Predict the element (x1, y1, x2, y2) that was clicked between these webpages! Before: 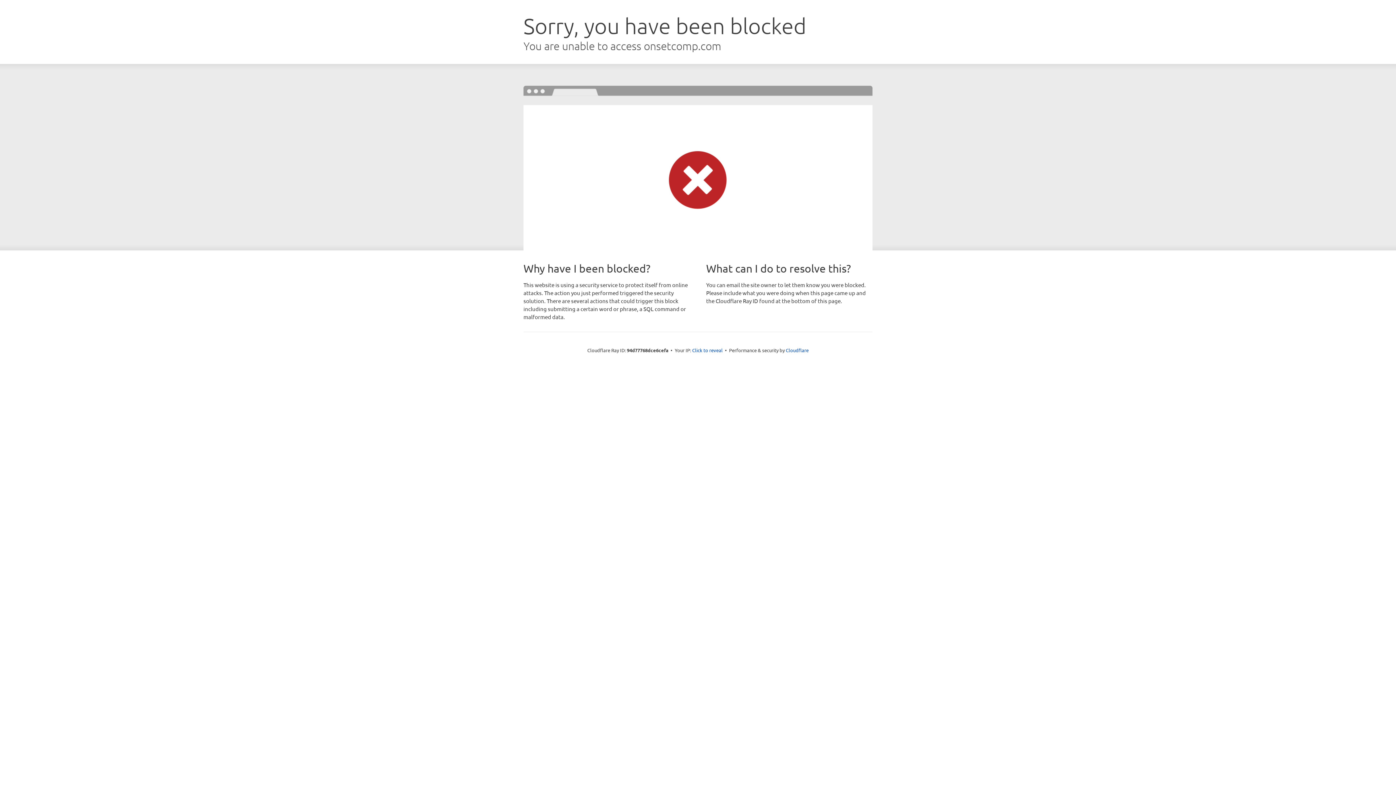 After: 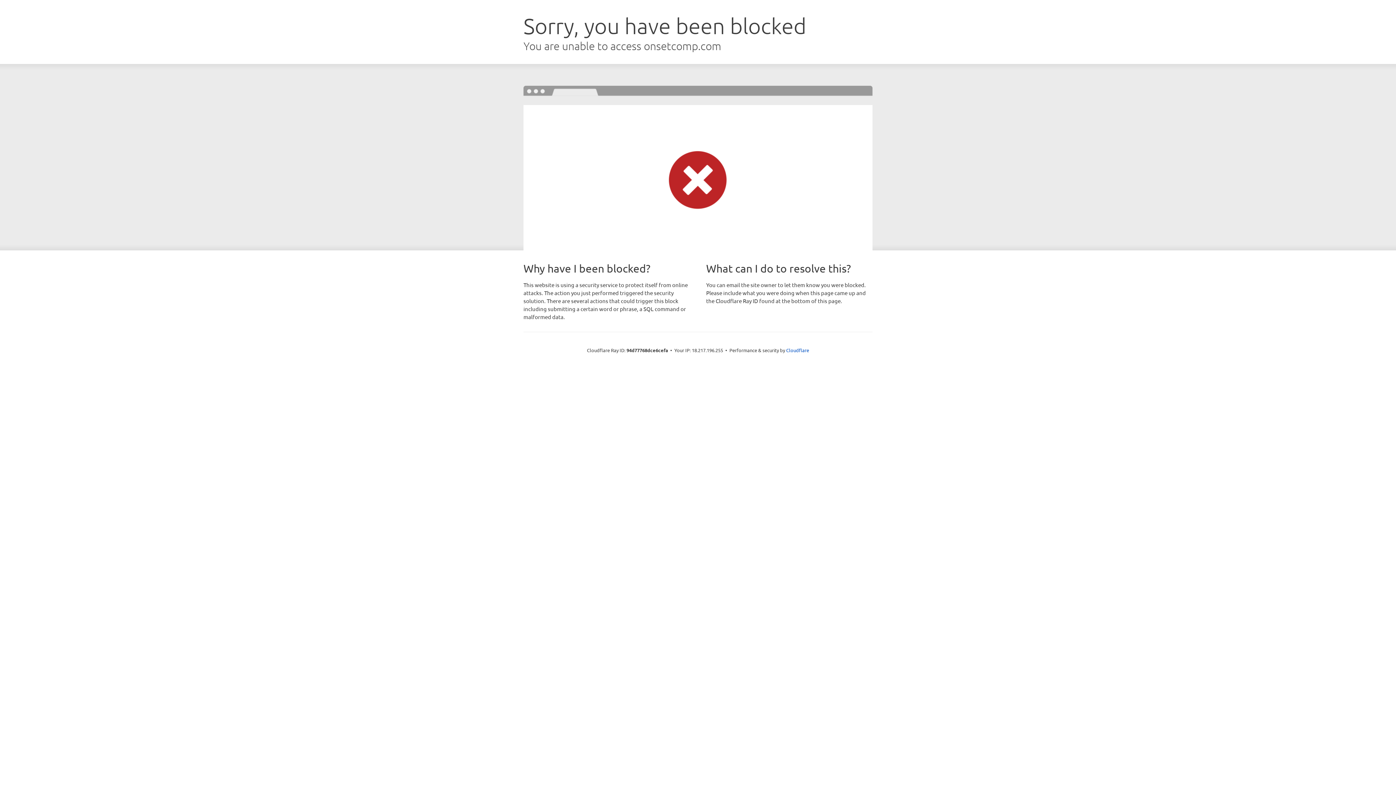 Action: bbox: (692, 346, 722, 353) label: Click to reveal